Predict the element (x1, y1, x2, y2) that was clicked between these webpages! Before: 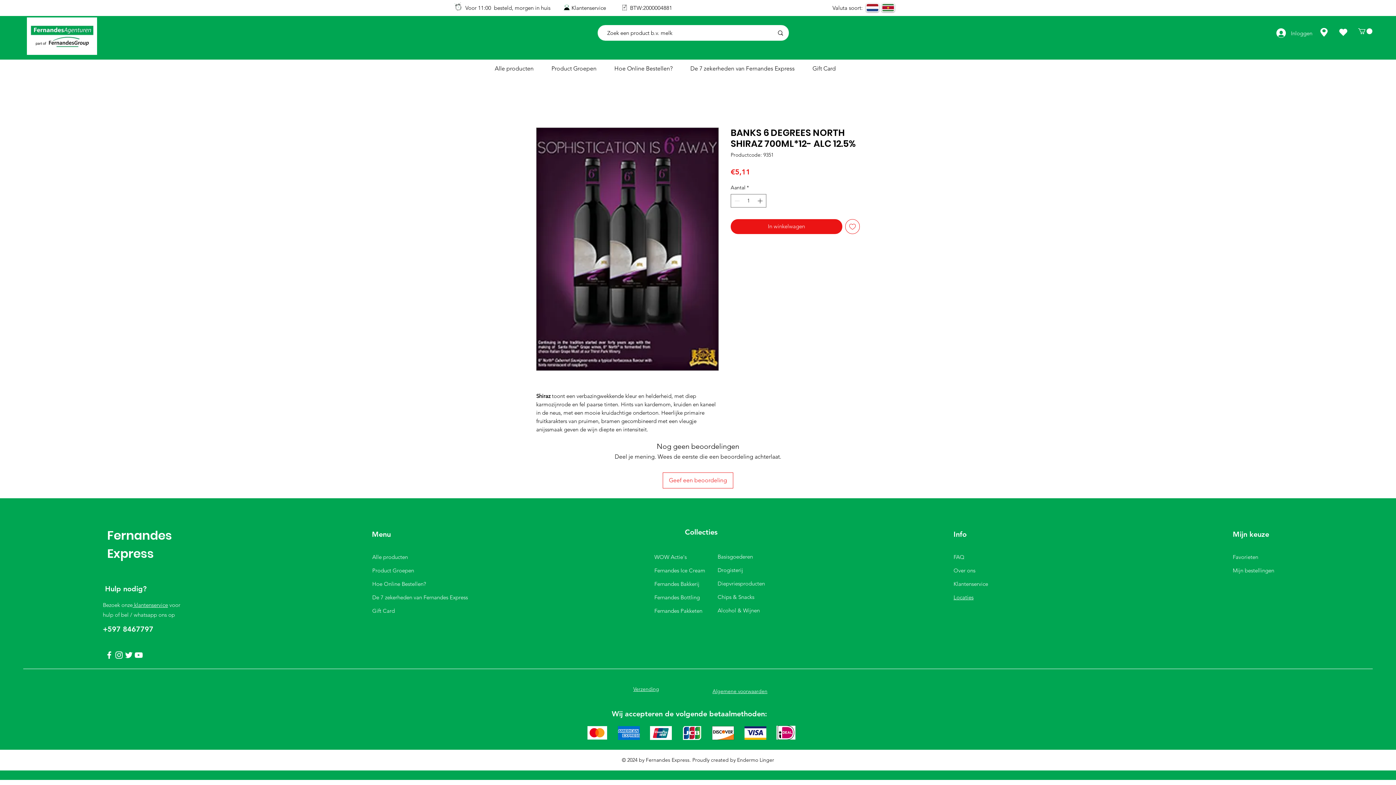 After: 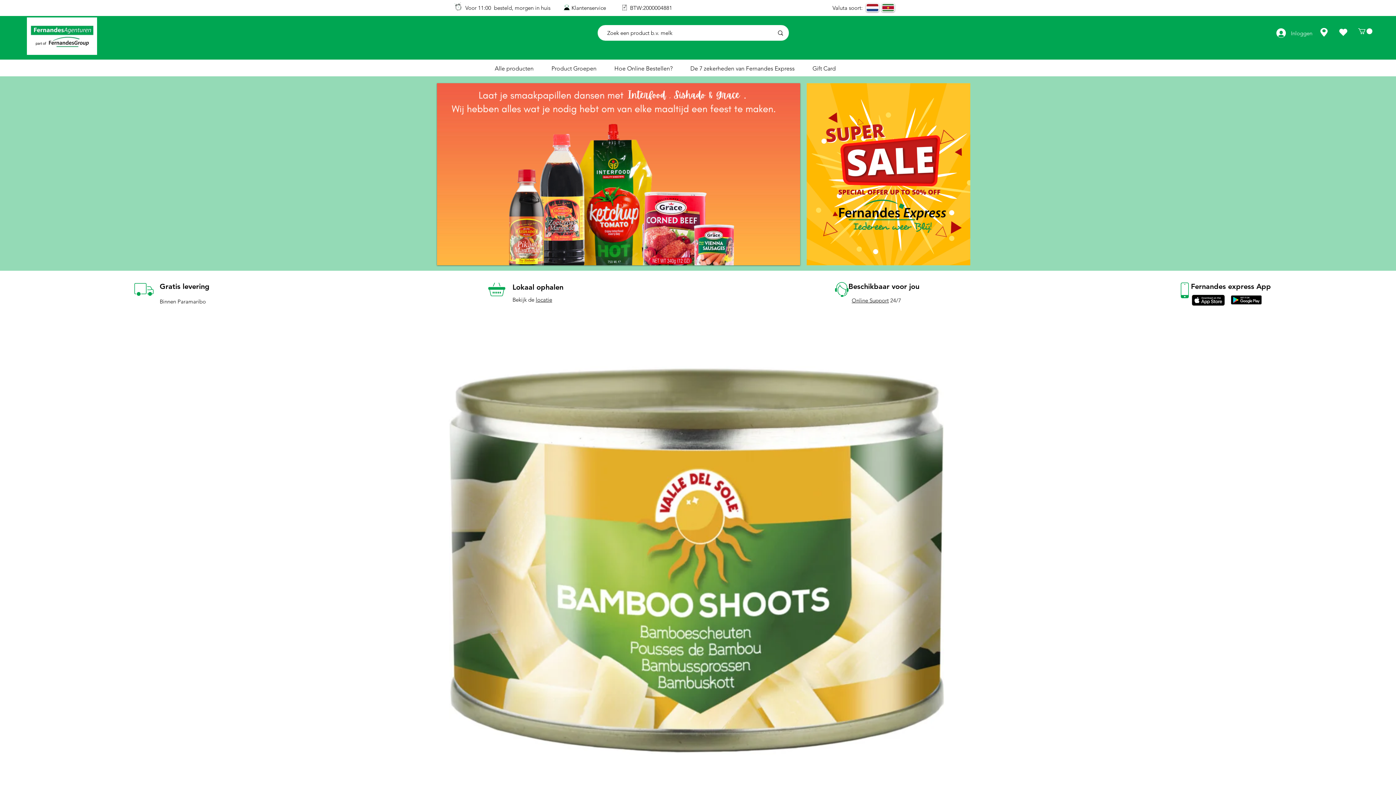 Action: bbox: (546, 64, 609, 72) label: Product Groepen